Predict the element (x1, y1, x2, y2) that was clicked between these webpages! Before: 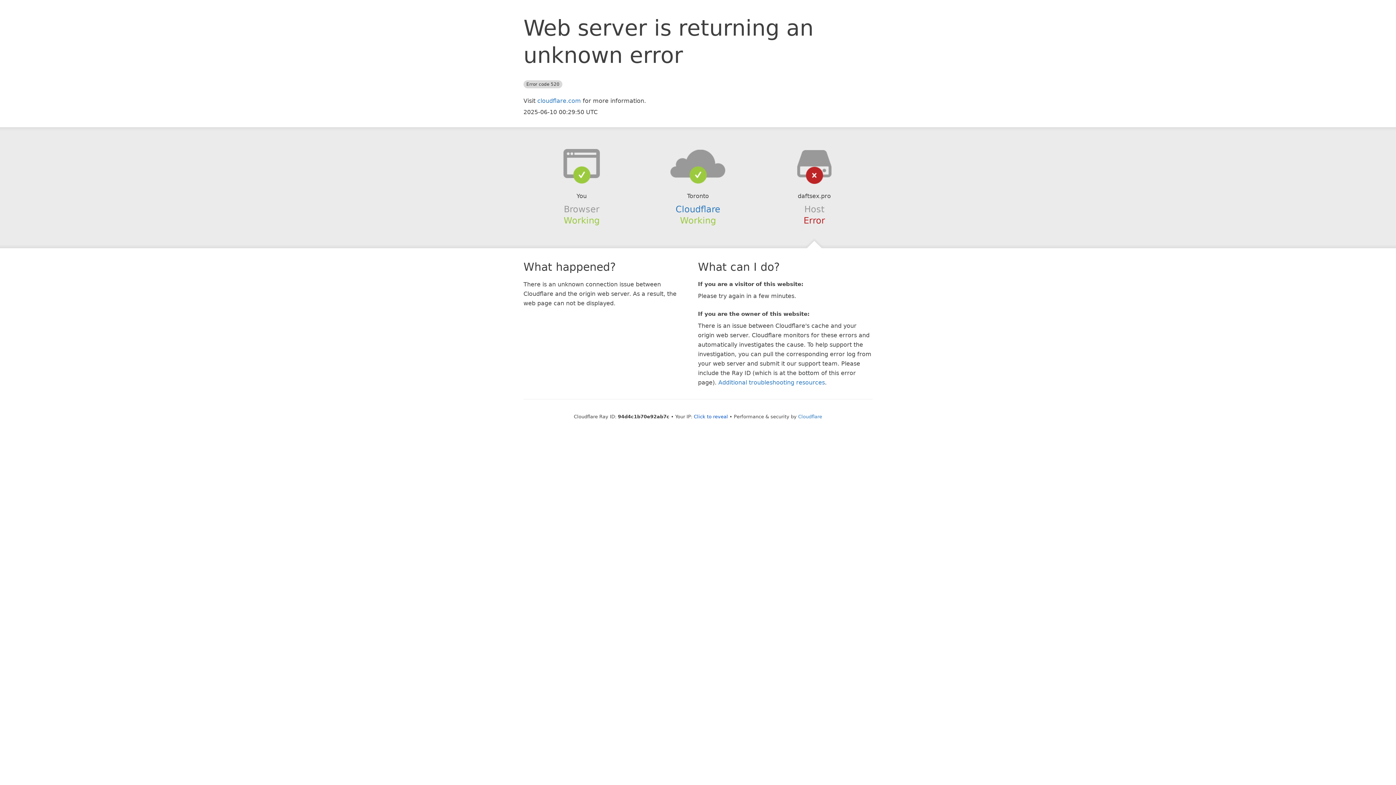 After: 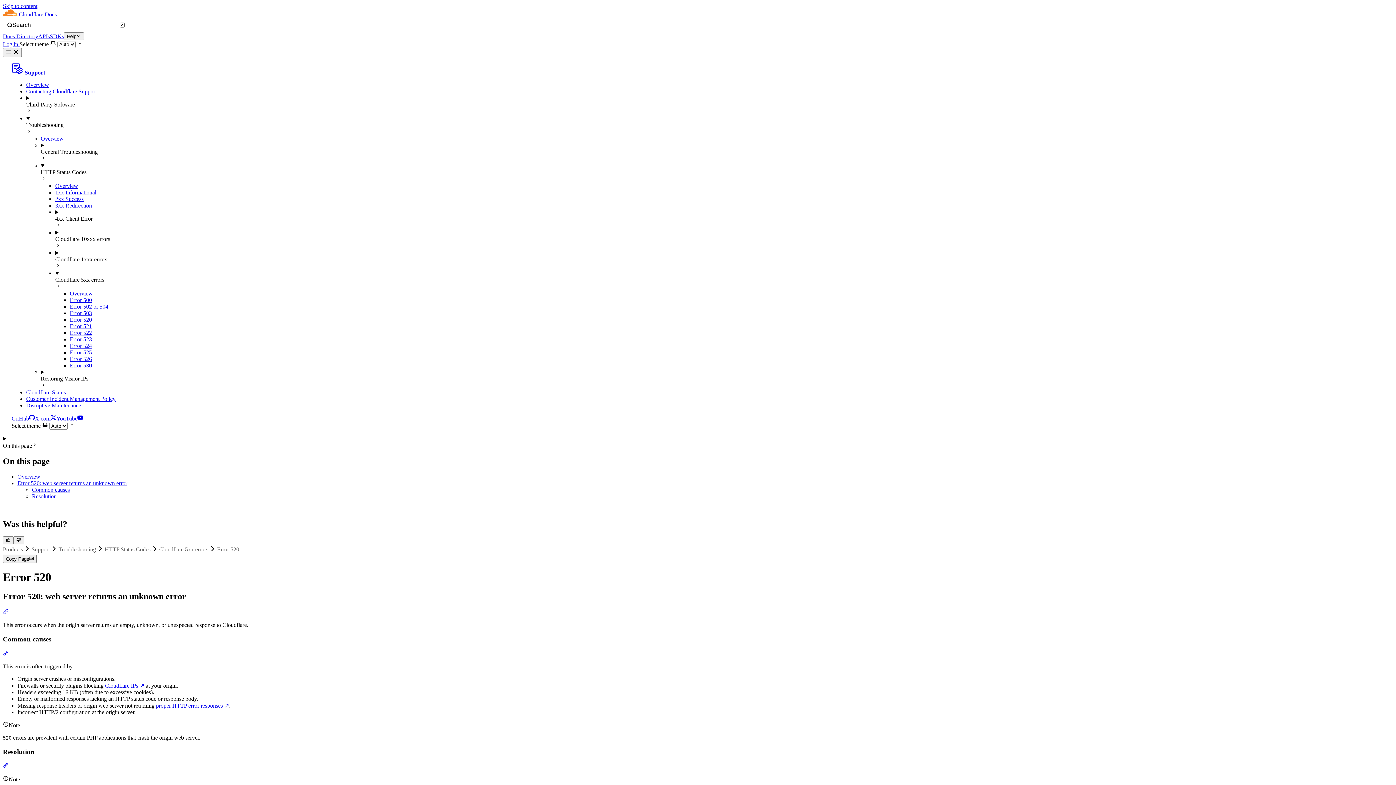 Action: bbox: (718, 379, 825, 386) label: Additional troubleshooting resources